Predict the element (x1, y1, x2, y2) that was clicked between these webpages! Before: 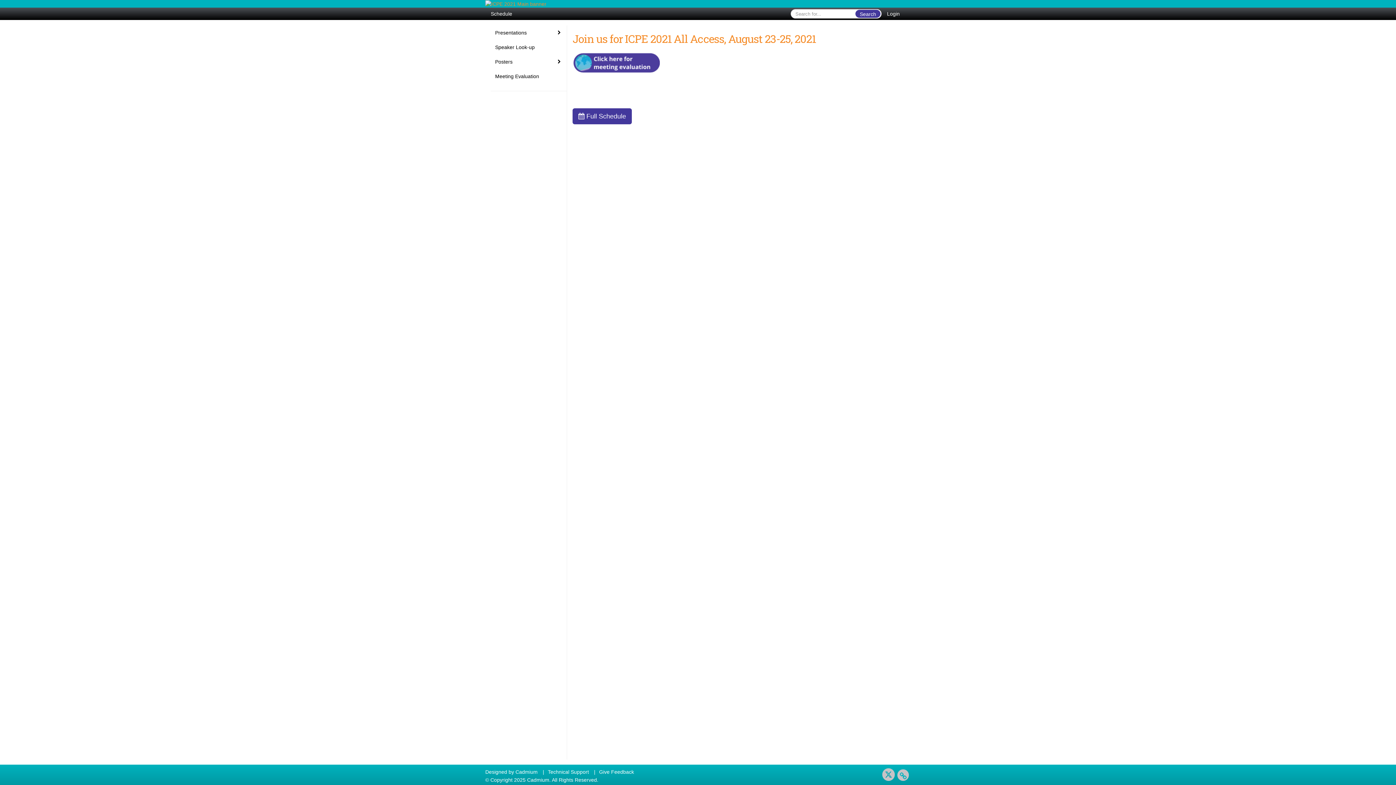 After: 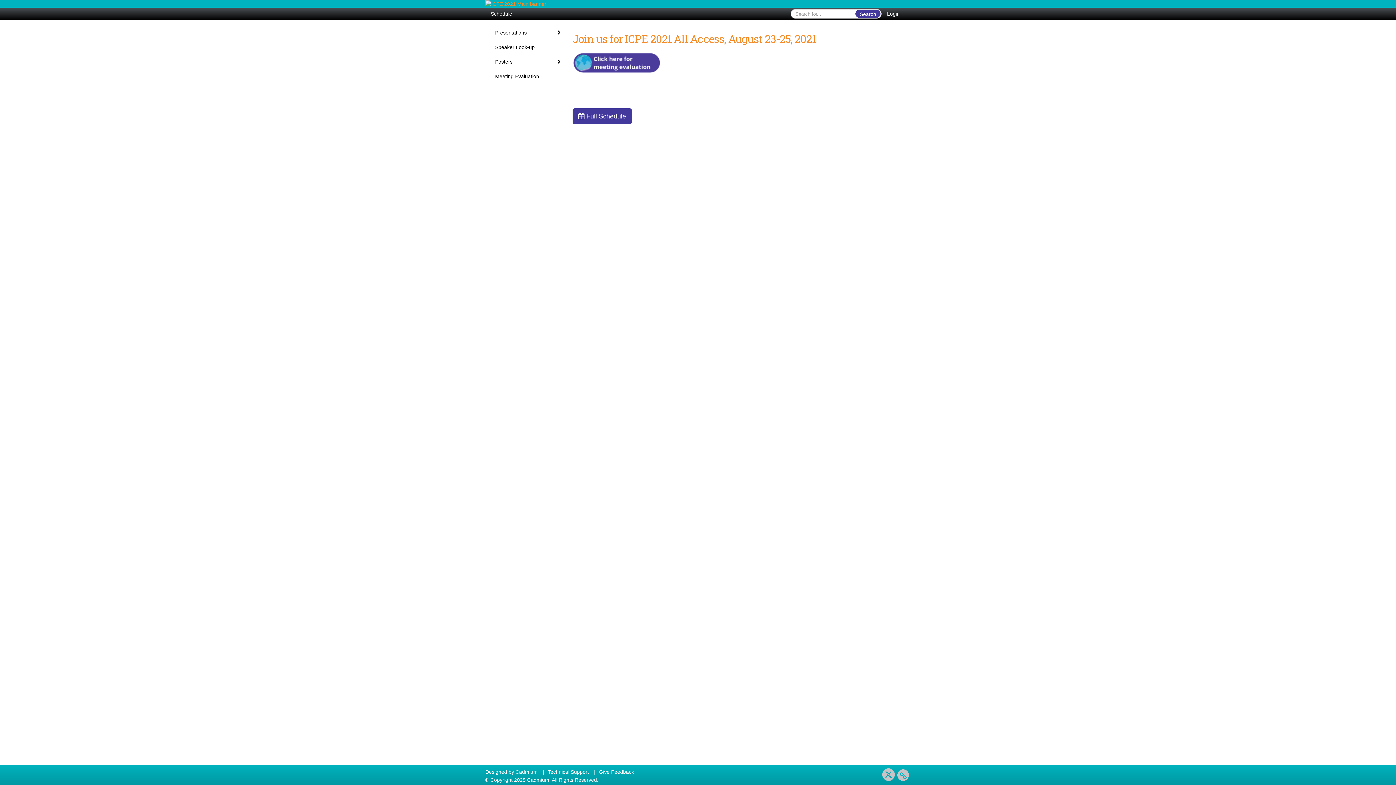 Action: bbox: (572, 59, 660, 65)